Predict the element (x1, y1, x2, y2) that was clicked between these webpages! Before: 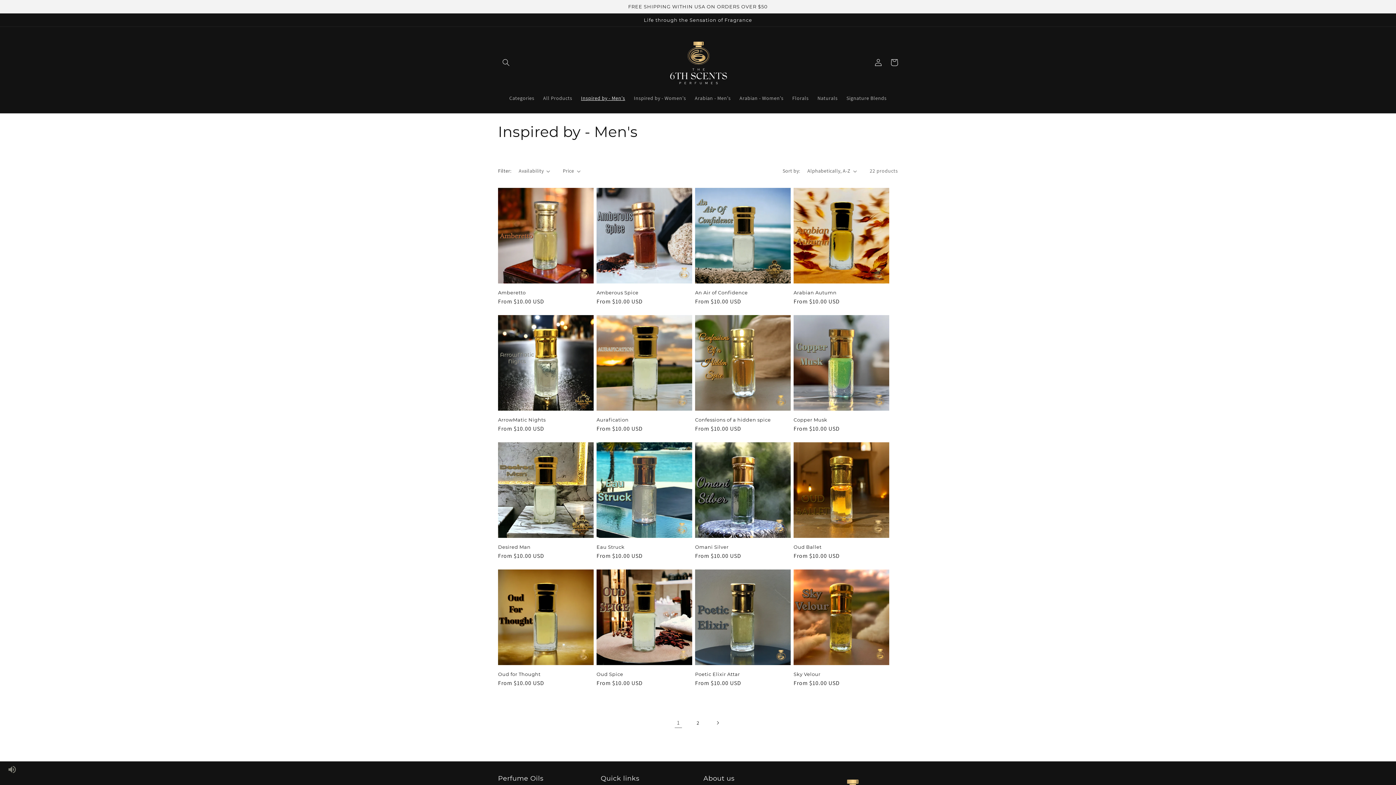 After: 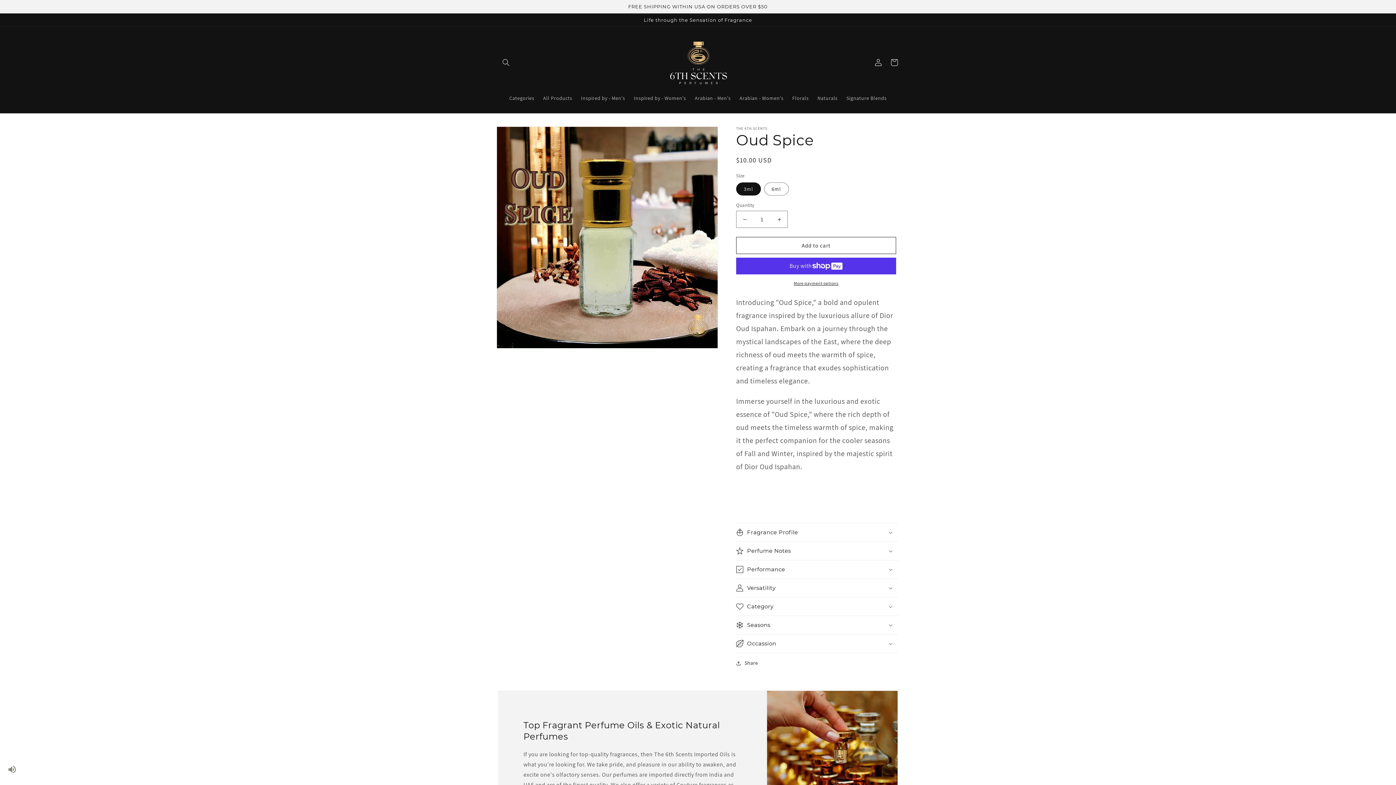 Action: bbox: (596, 671, 692, 677) label: Oud Spice